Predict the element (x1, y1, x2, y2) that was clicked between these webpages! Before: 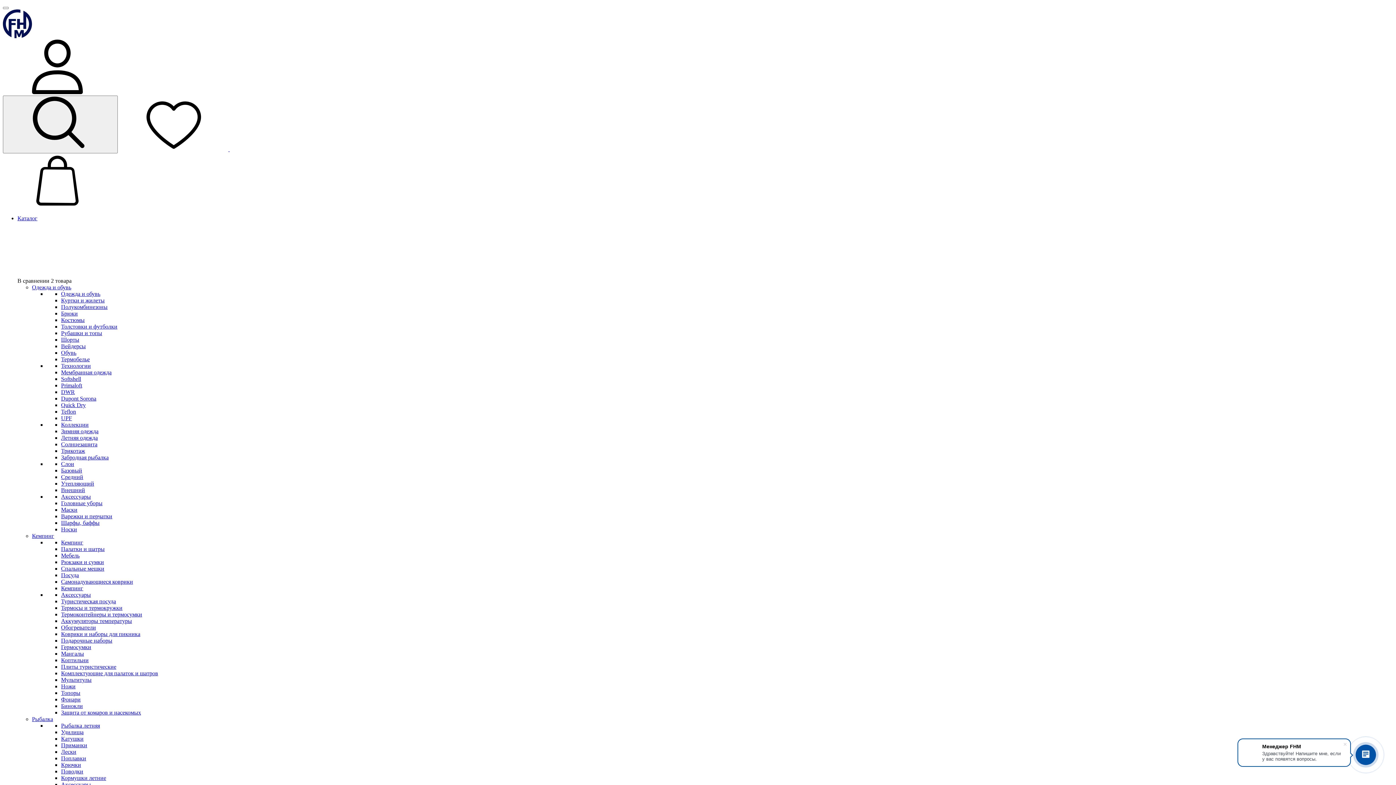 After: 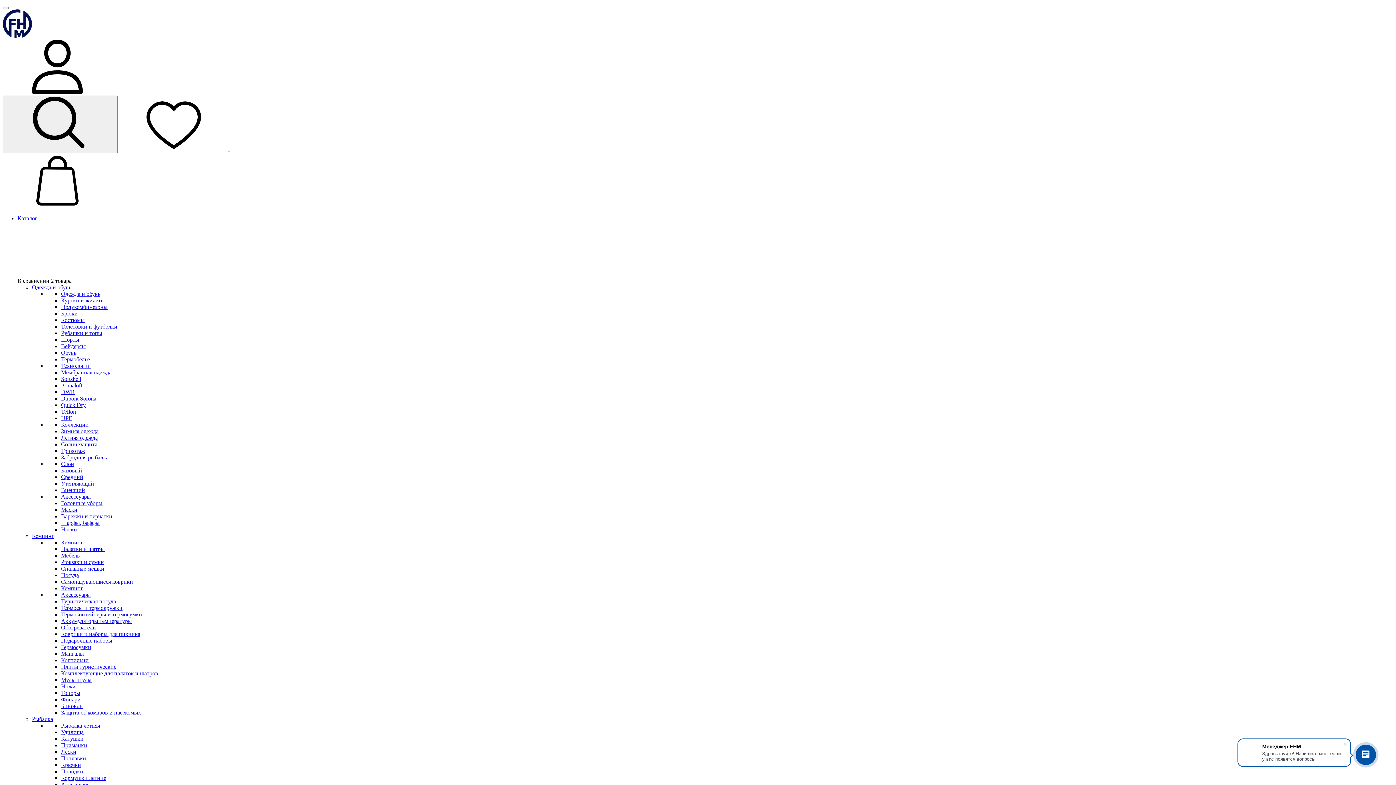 Action: label: Обогреватели bbox: (61, 624, 96, 630)